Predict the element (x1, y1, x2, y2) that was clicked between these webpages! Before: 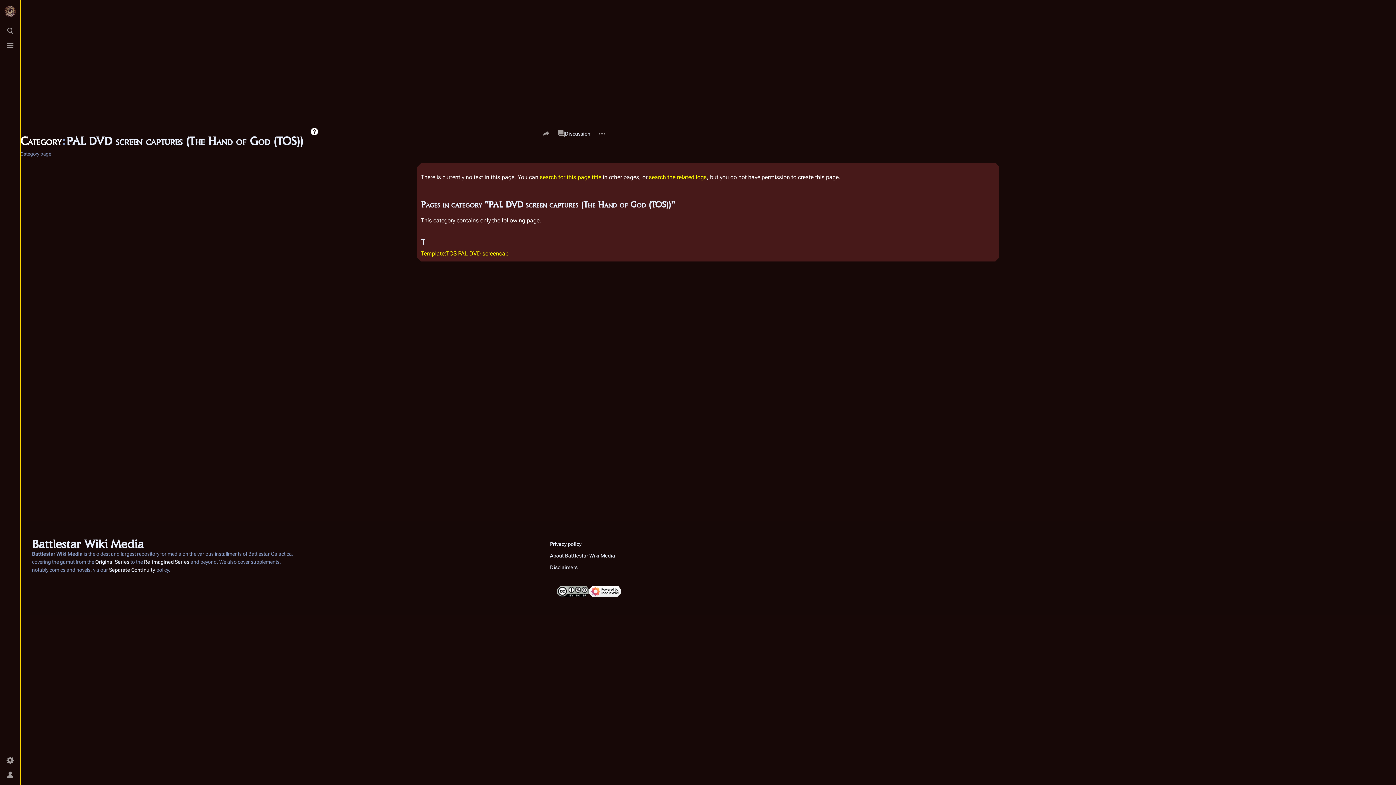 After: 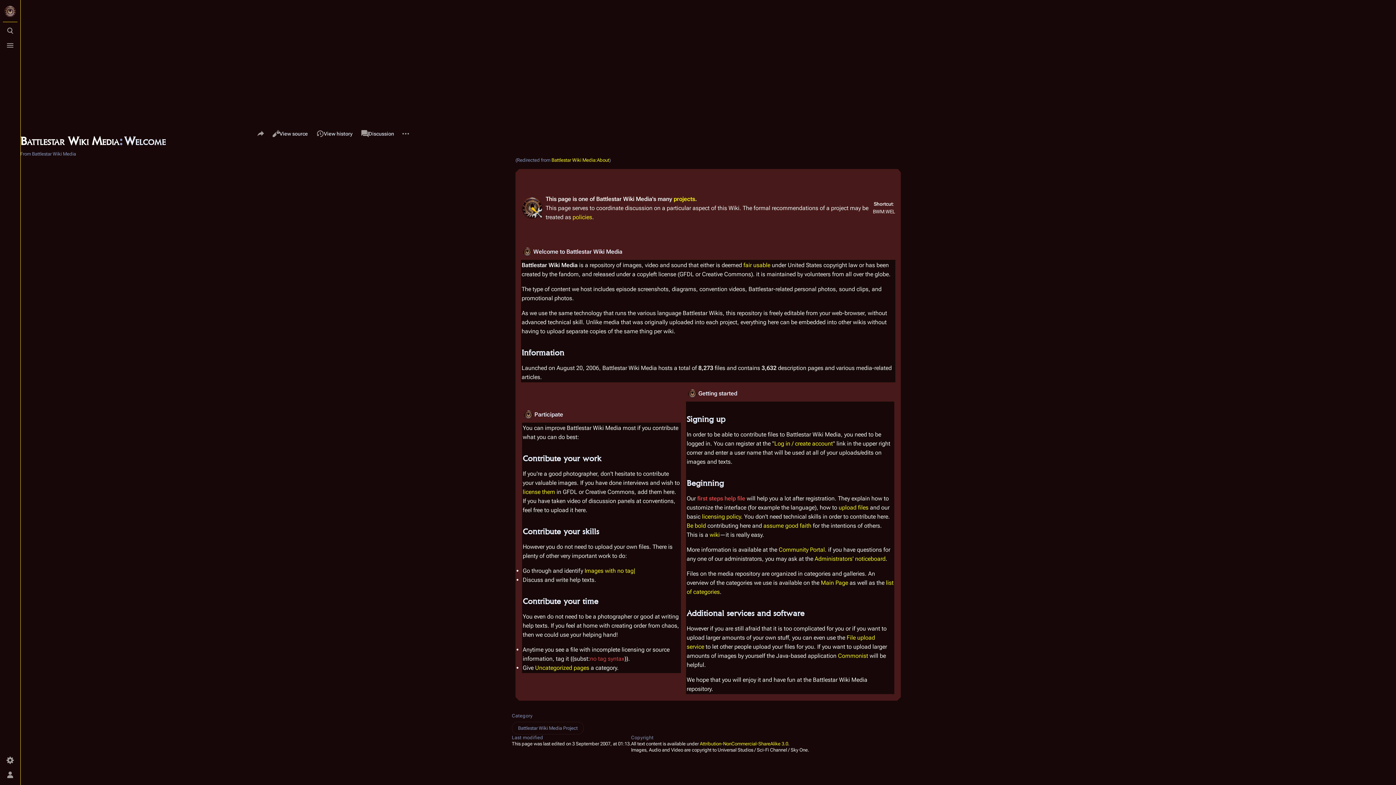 Action: label: About Battlestar Wiki Media bbox: (544, 550, 621, 561)